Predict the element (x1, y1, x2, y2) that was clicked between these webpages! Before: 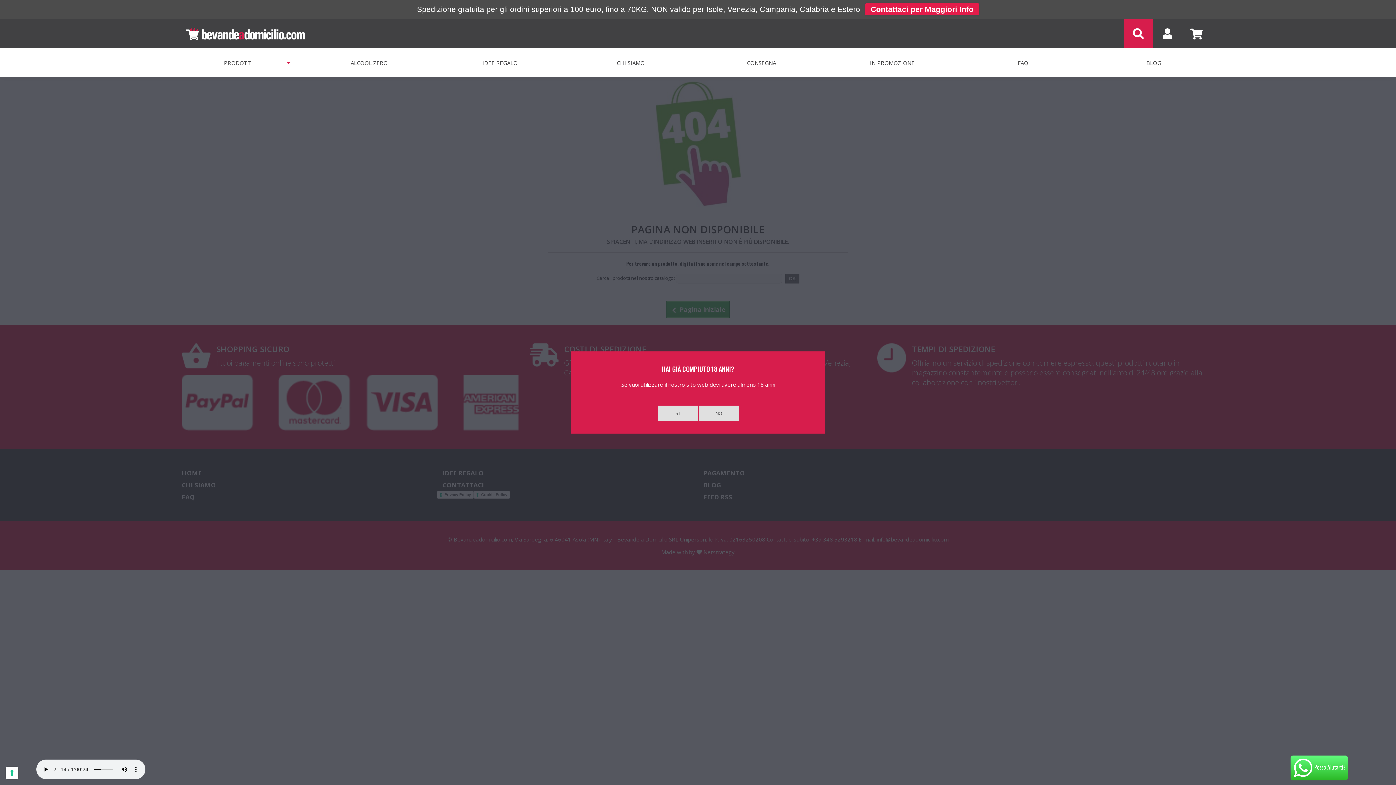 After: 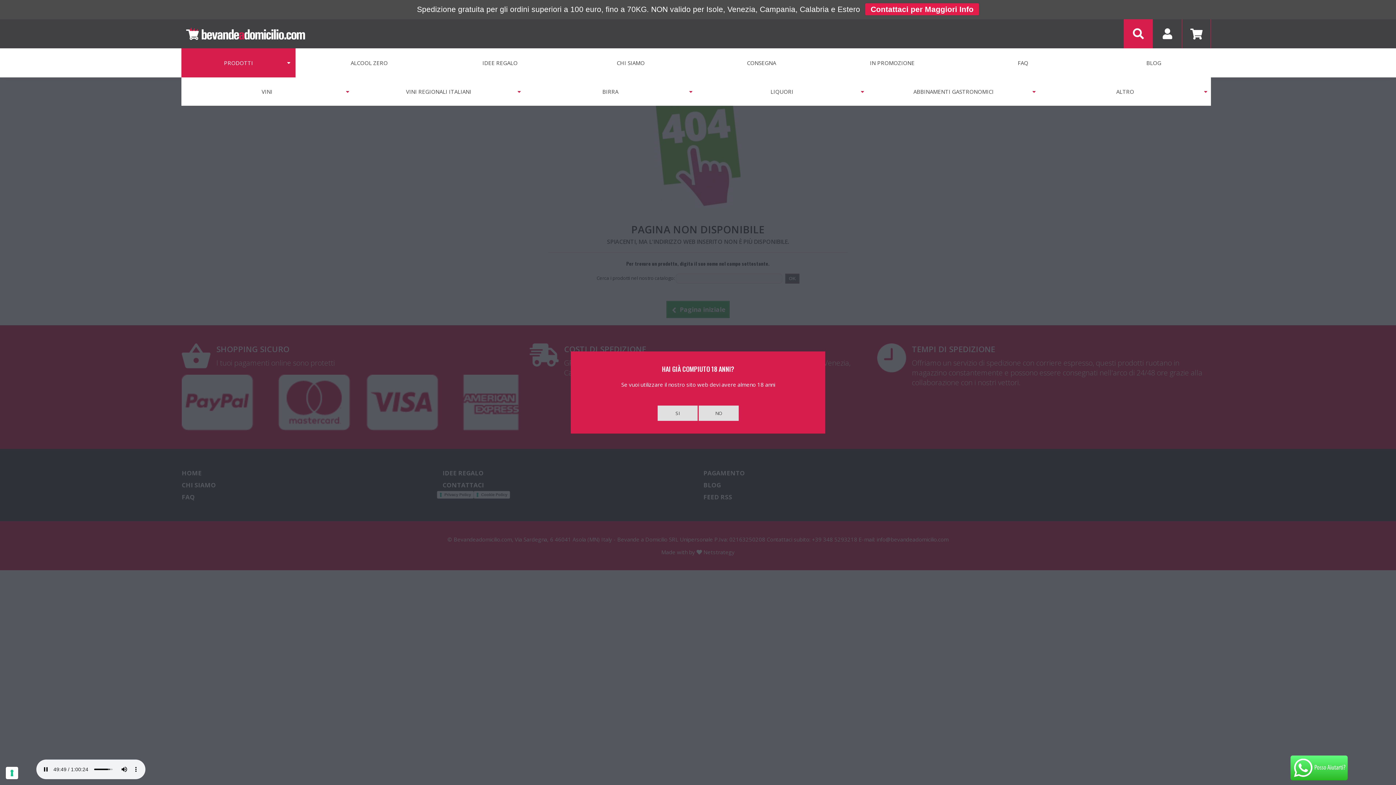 Action: label: PRODOTTI bbox: (185, 48, 292, 77)